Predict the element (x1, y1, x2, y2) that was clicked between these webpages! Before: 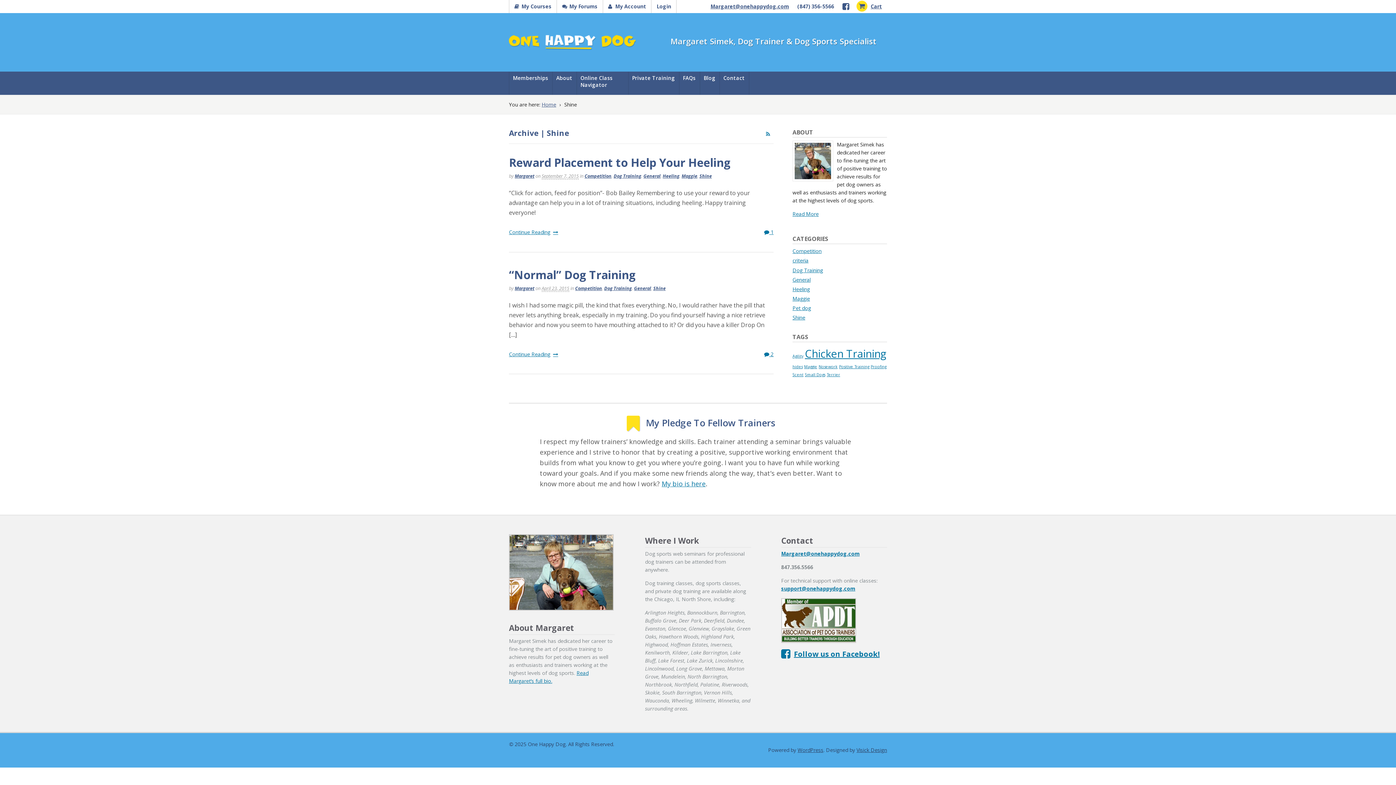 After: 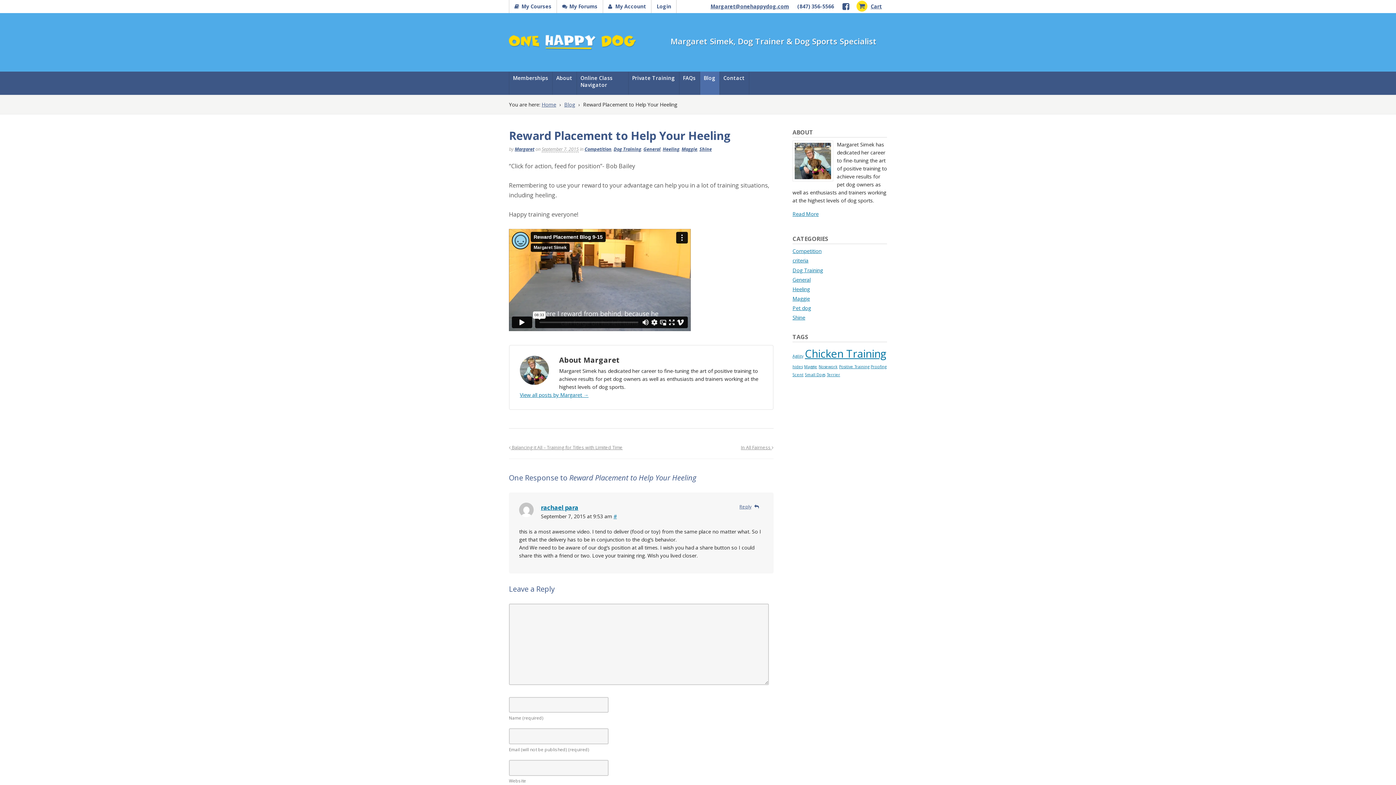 Action: label: Continue Reading bbox: (509, 228, 558, 235)